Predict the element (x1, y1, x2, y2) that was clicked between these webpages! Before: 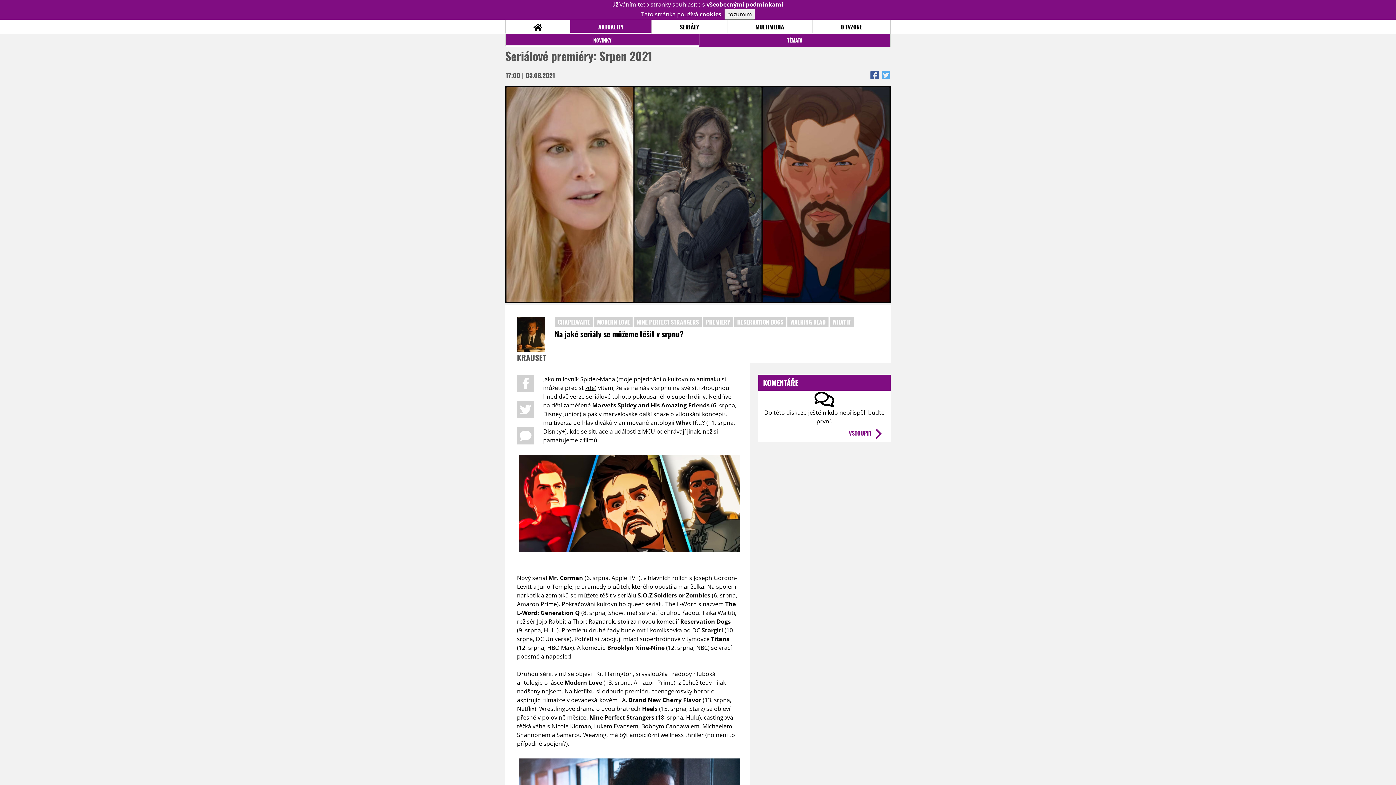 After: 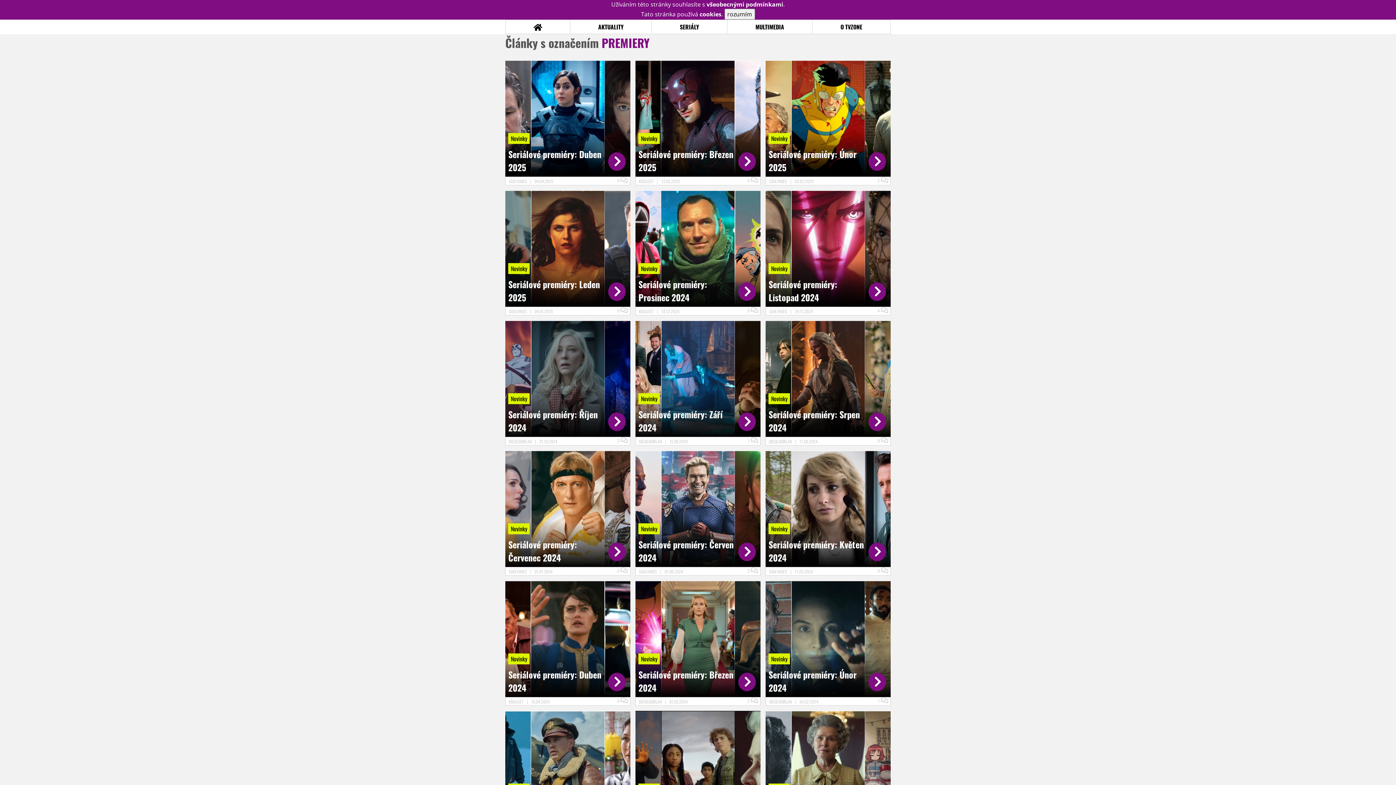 Action: bbox: (703, 316, 733, 327) label: PREMIERY